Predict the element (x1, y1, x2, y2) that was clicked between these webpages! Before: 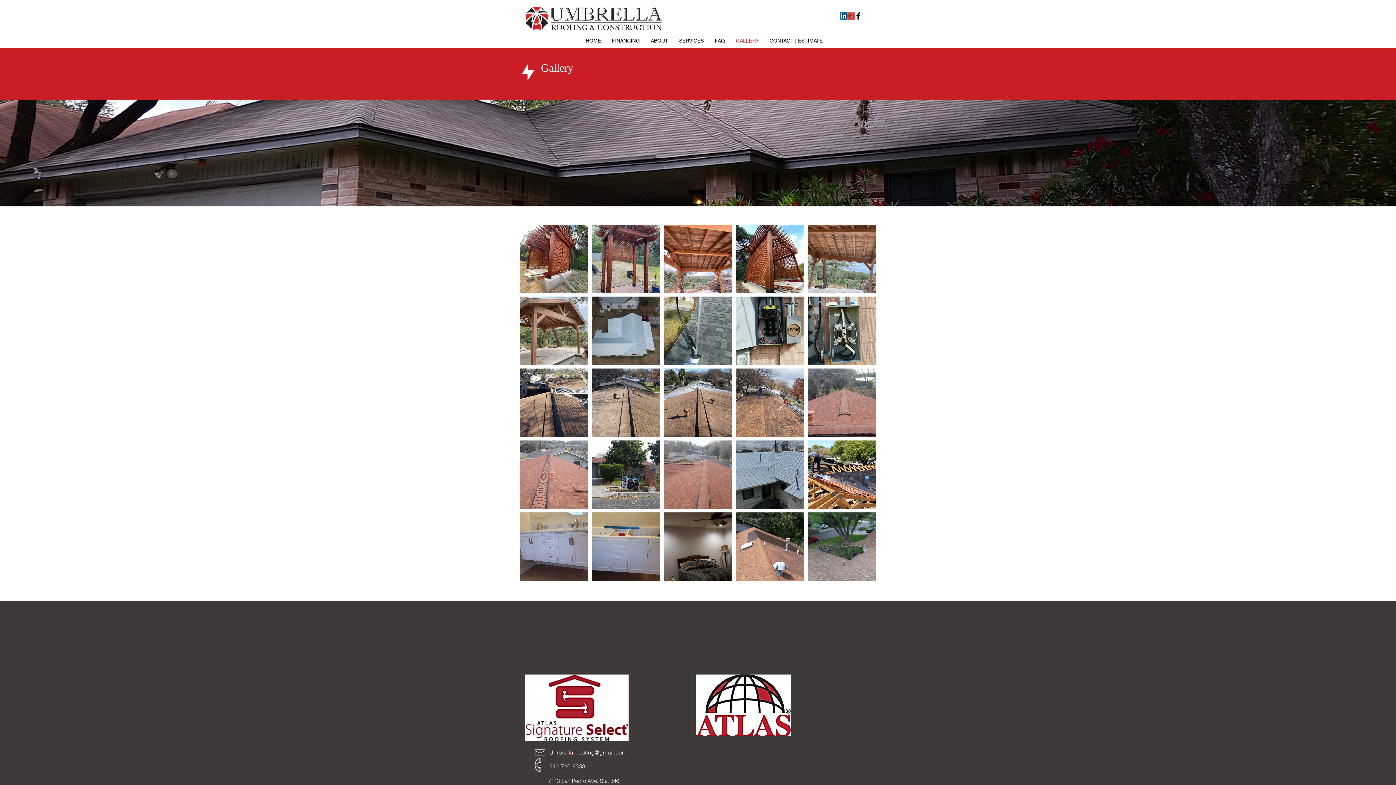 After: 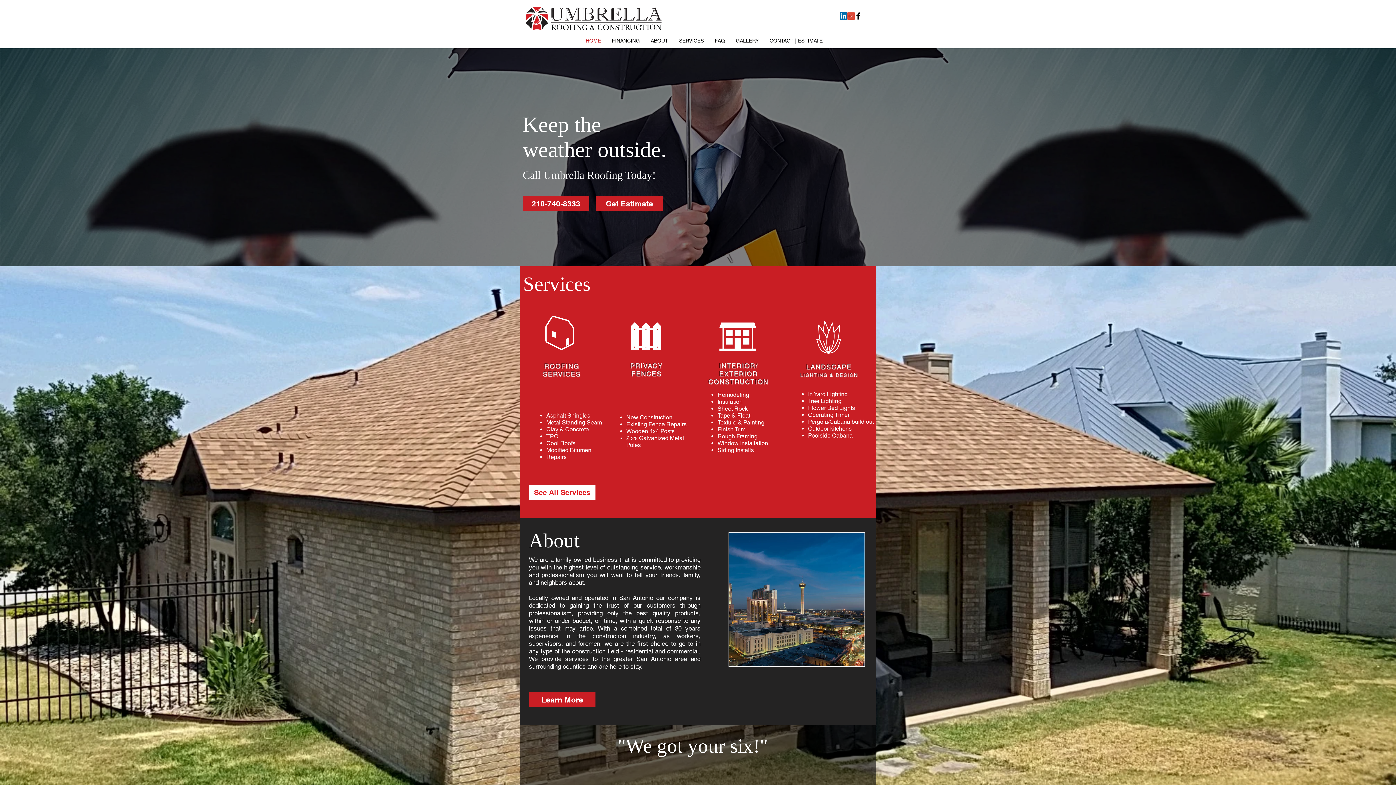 Action: bbox: (580, 37, 606, 44) label: HOME